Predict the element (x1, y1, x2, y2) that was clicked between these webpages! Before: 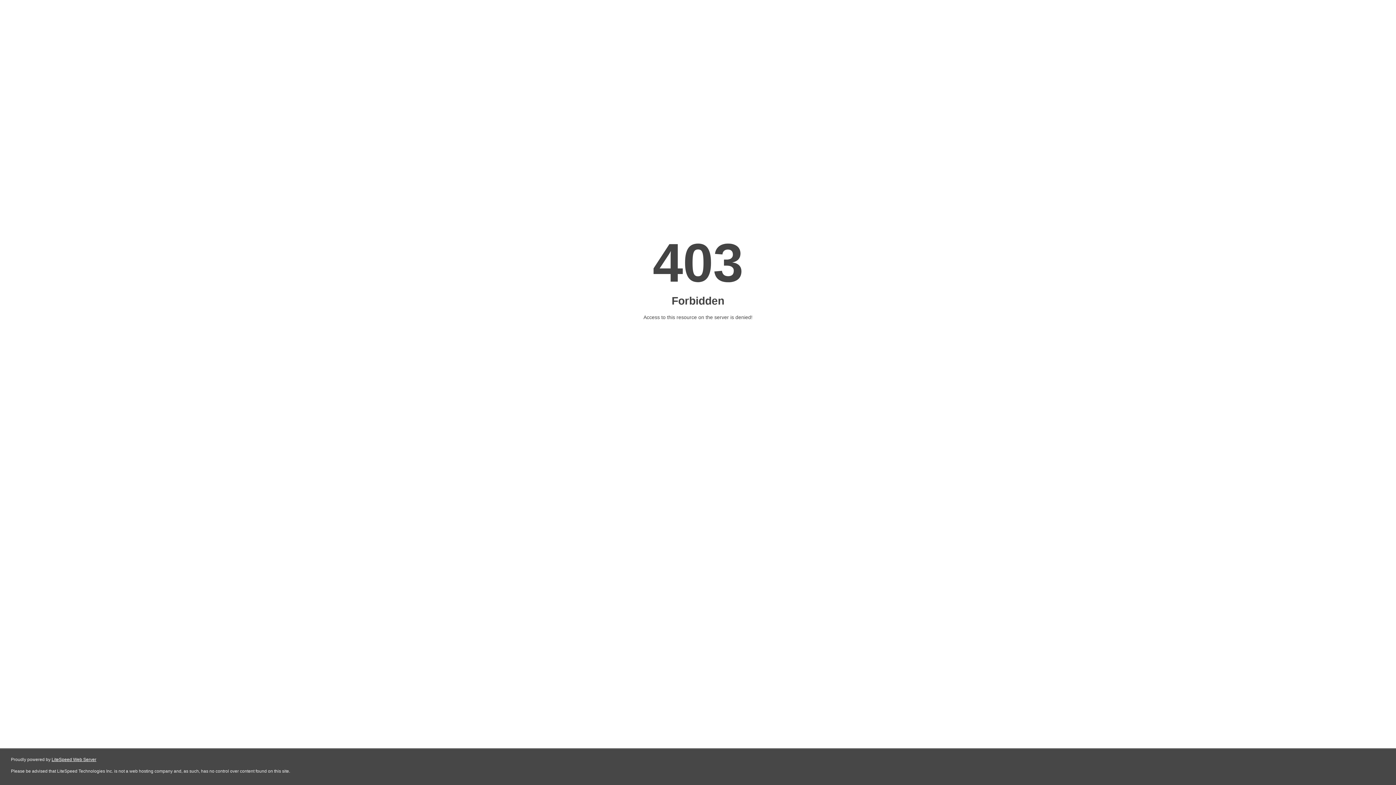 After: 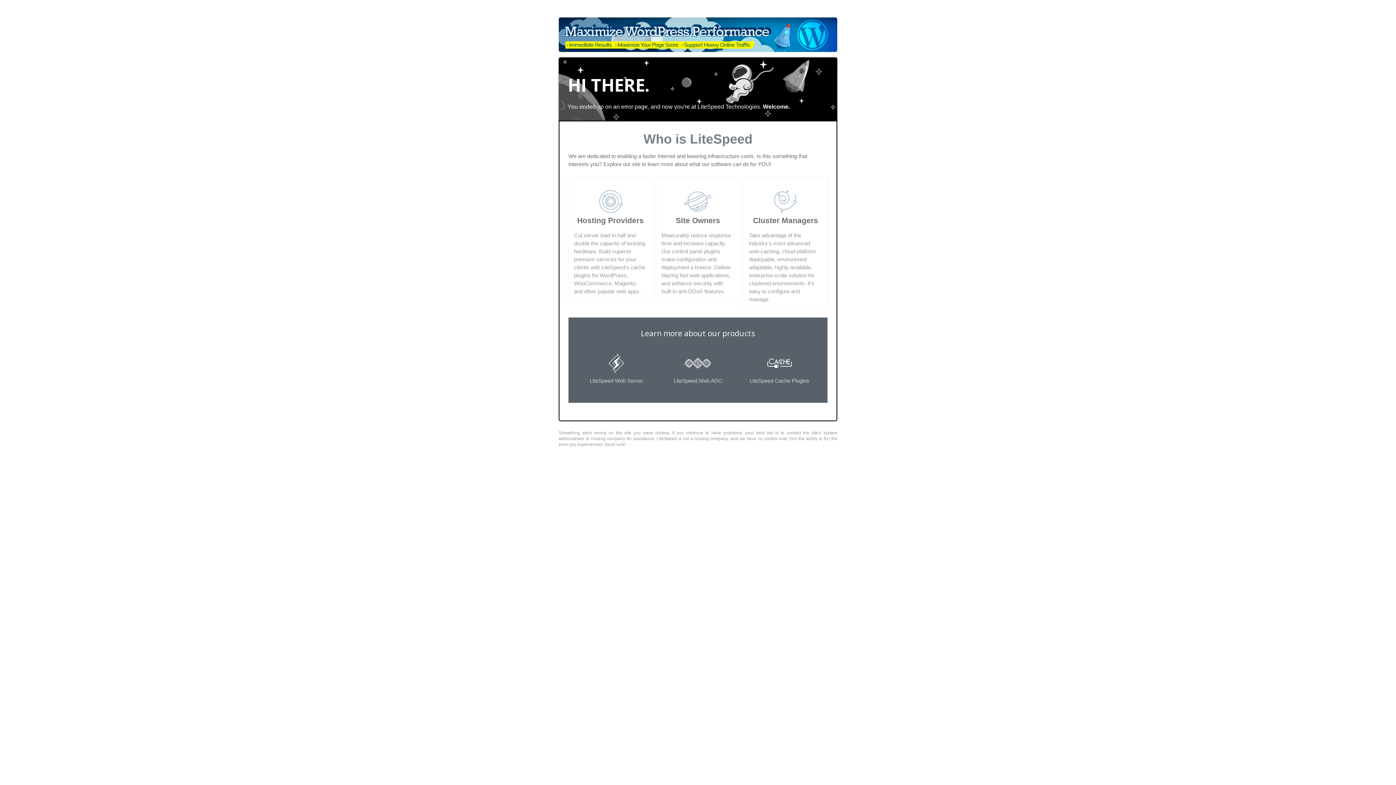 Action: bbox: (51, 757, 96, 762) label: LiteSpeed Web Server